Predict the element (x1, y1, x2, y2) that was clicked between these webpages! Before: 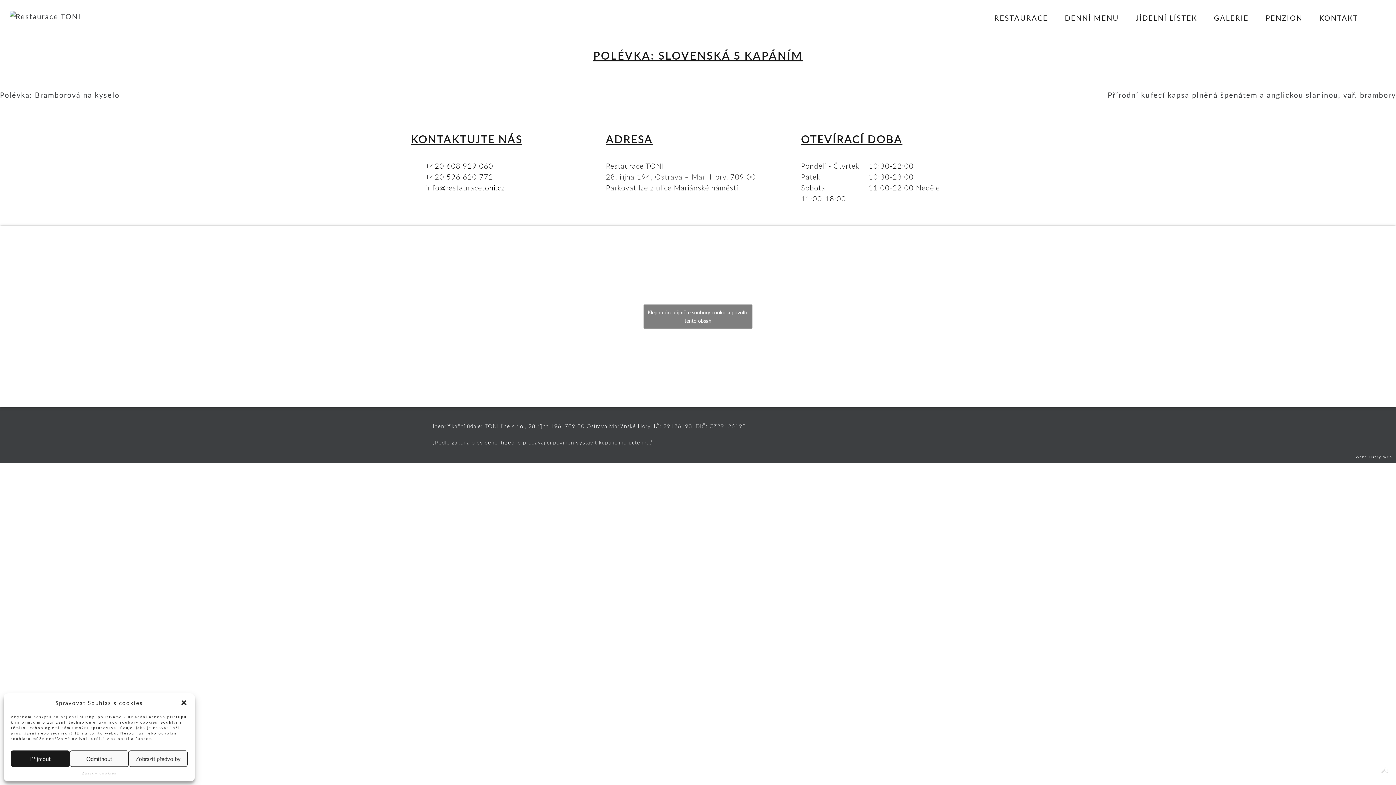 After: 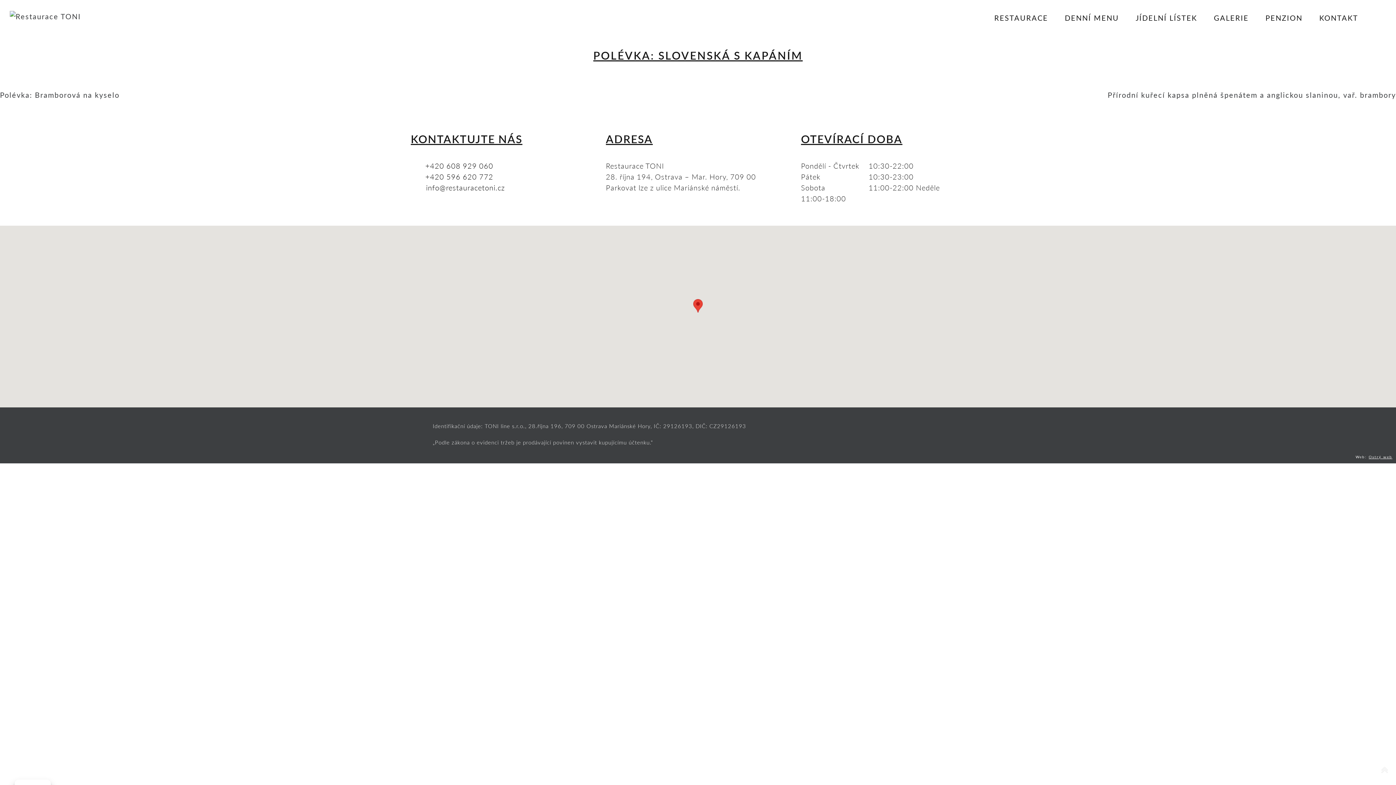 Action: bbox: (643, 304, 752, 329) label: Klepnutím přijměte soubory cookie a povolte tento obsah